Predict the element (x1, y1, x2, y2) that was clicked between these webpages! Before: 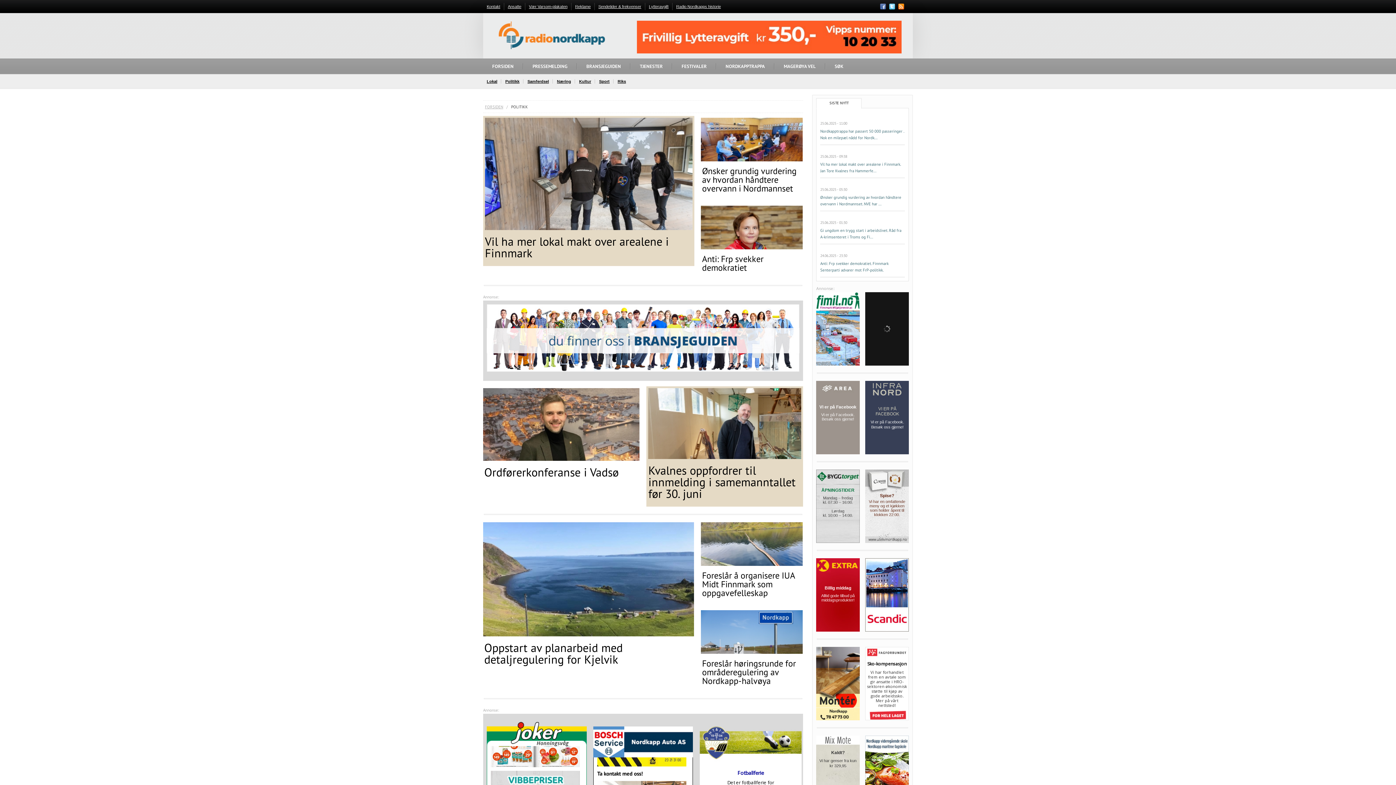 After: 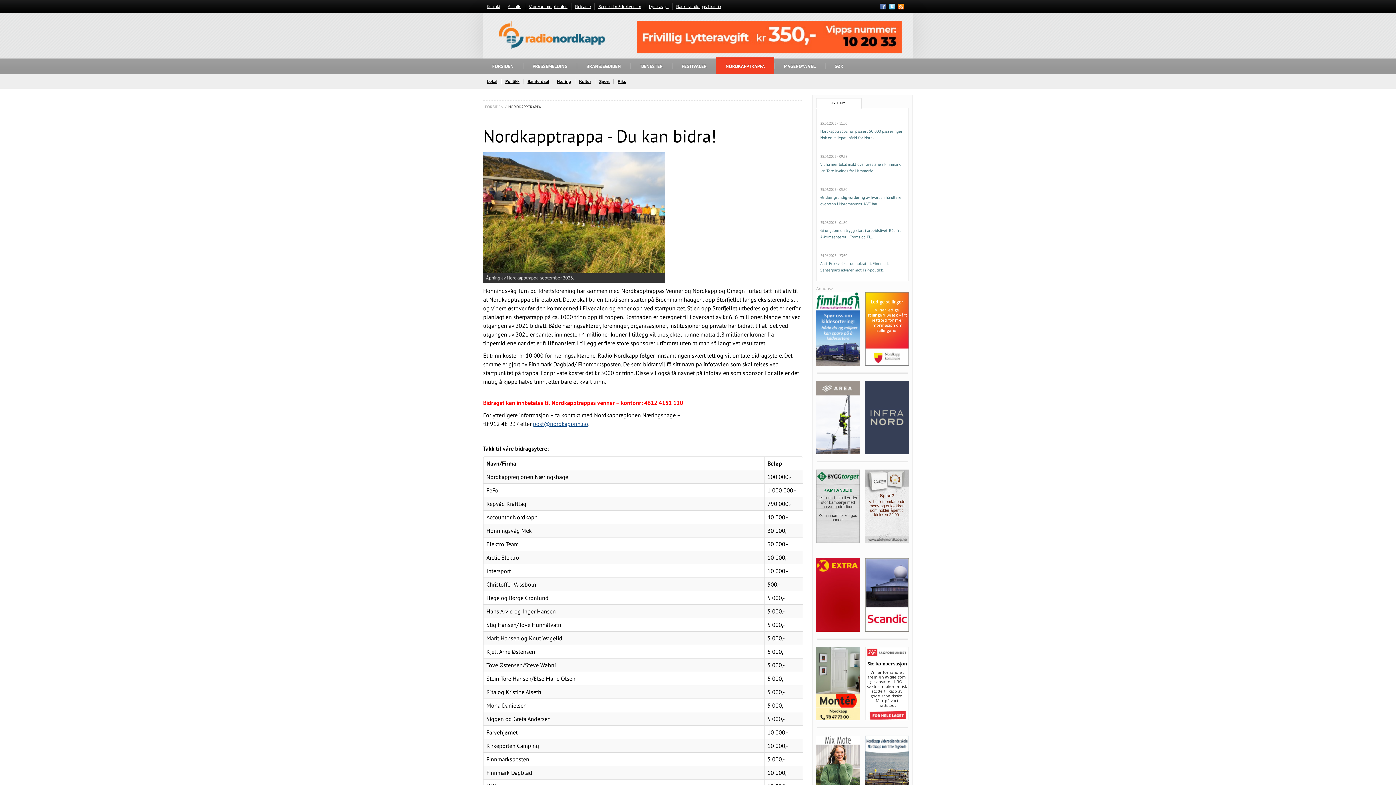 Action: bbox: (716, 58, 774, 74) label: NORDKAPPTRAPPA